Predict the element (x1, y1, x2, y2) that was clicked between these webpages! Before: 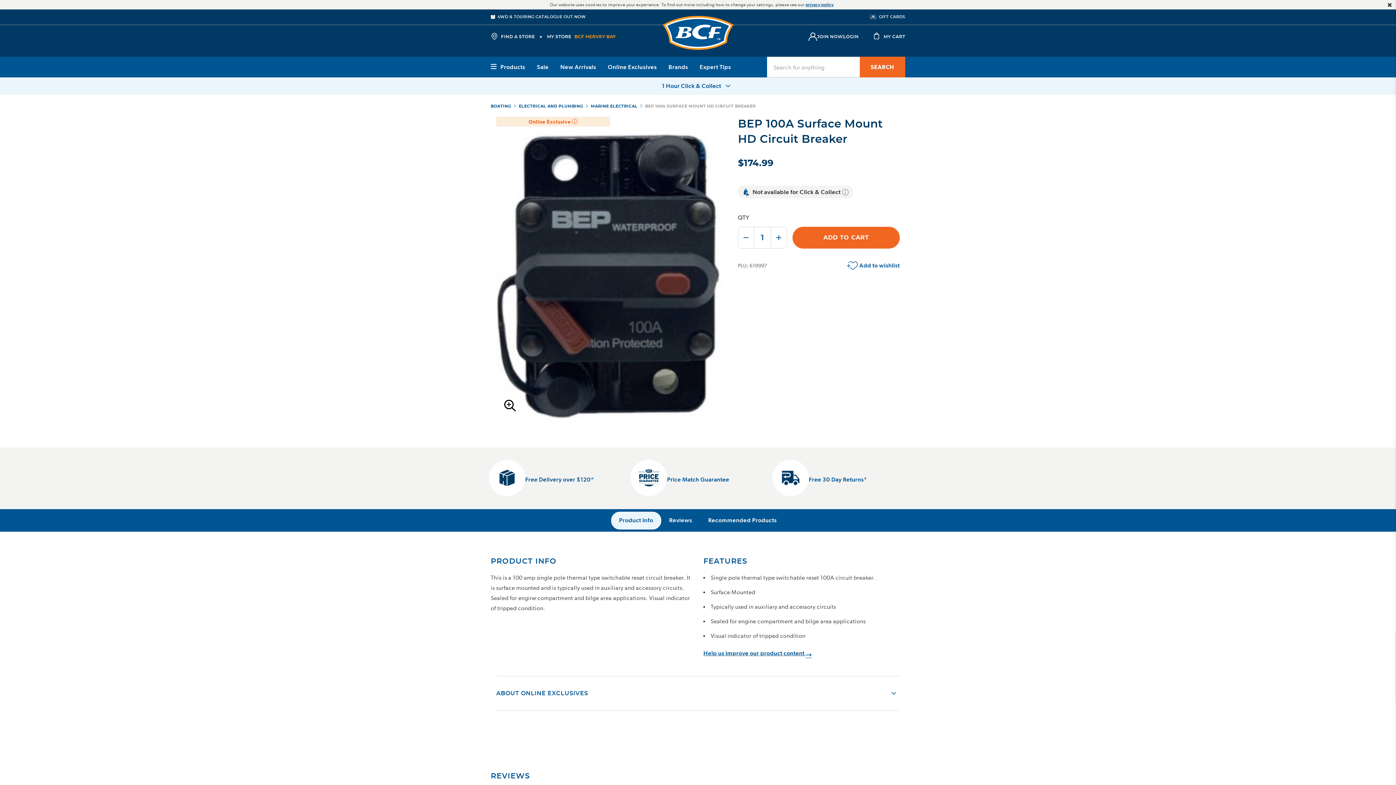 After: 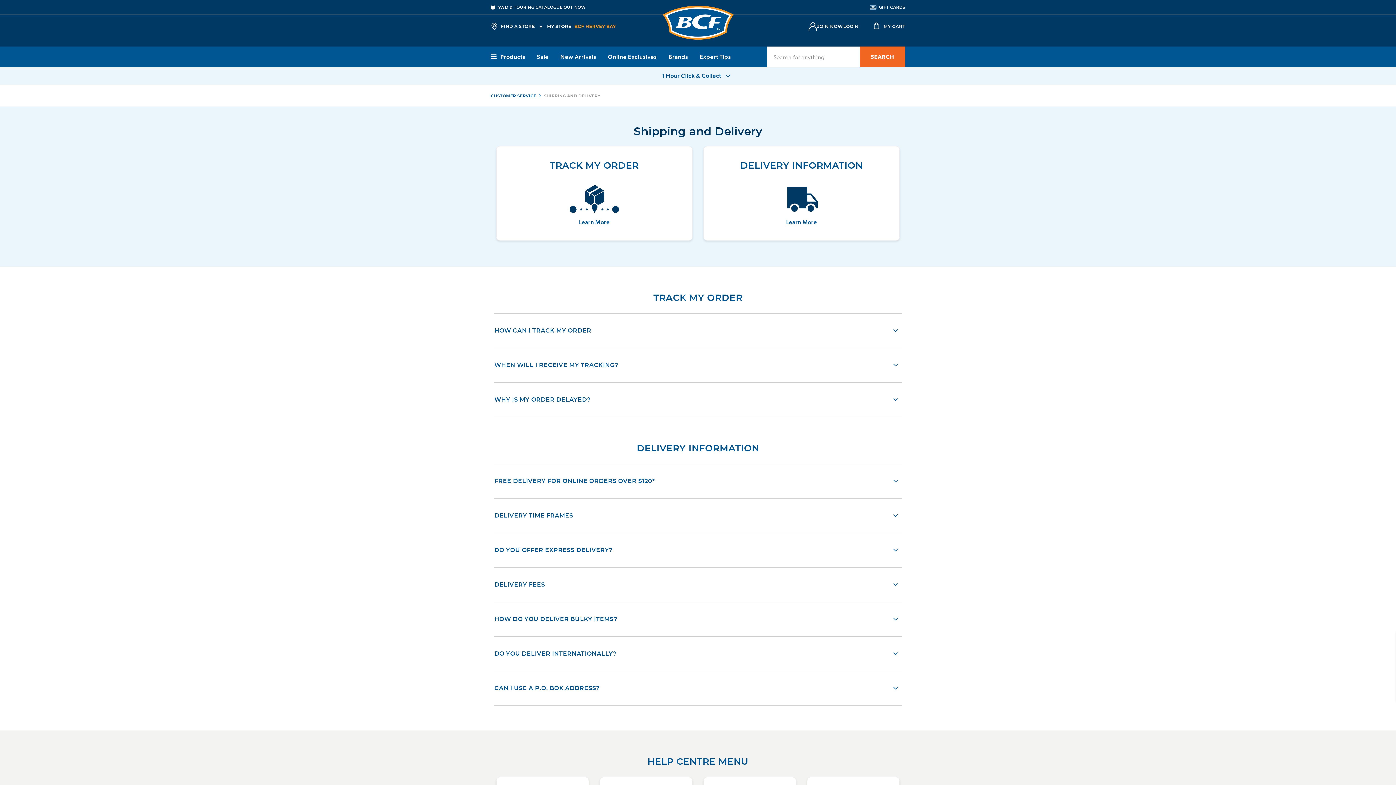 Action: bbox: (485, 456, 627, 503) label: Free Delivery over $120*